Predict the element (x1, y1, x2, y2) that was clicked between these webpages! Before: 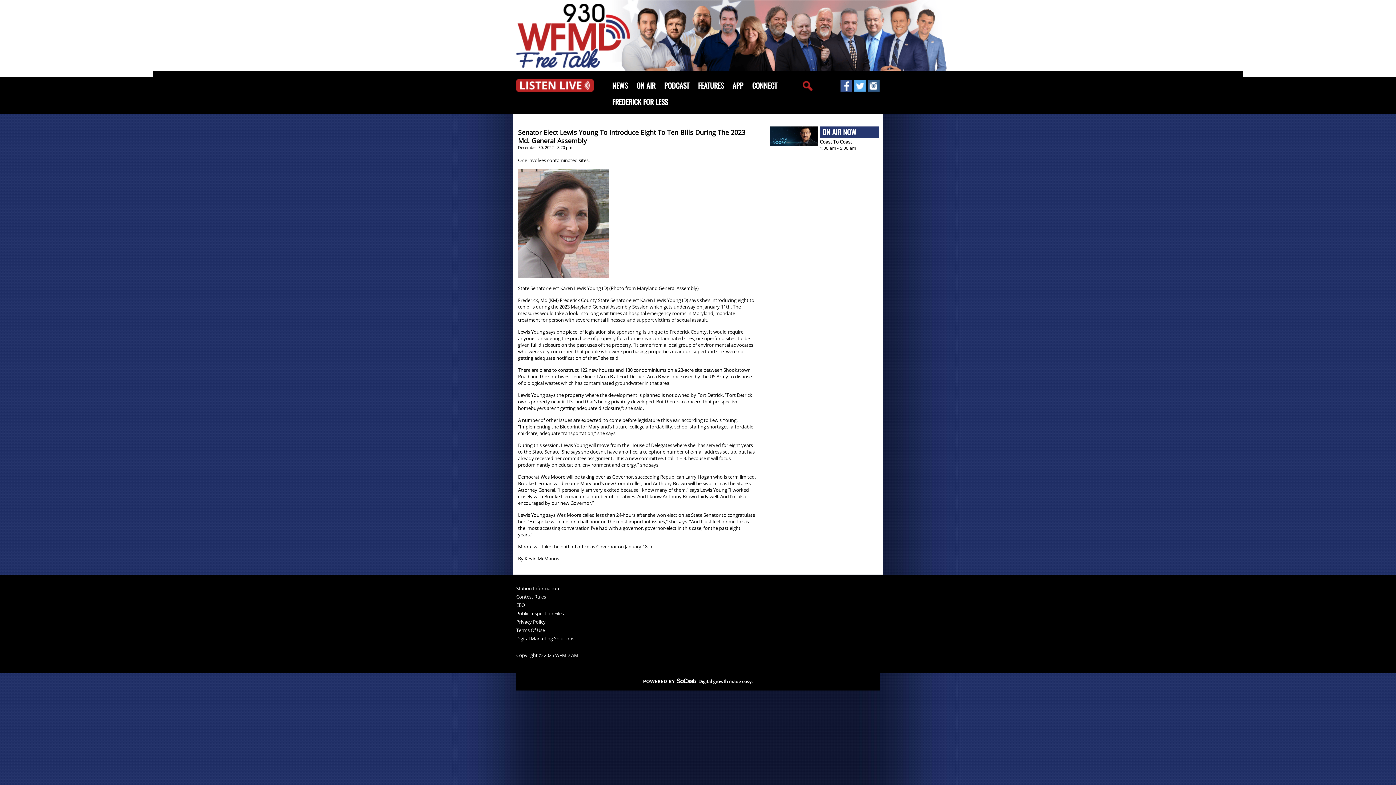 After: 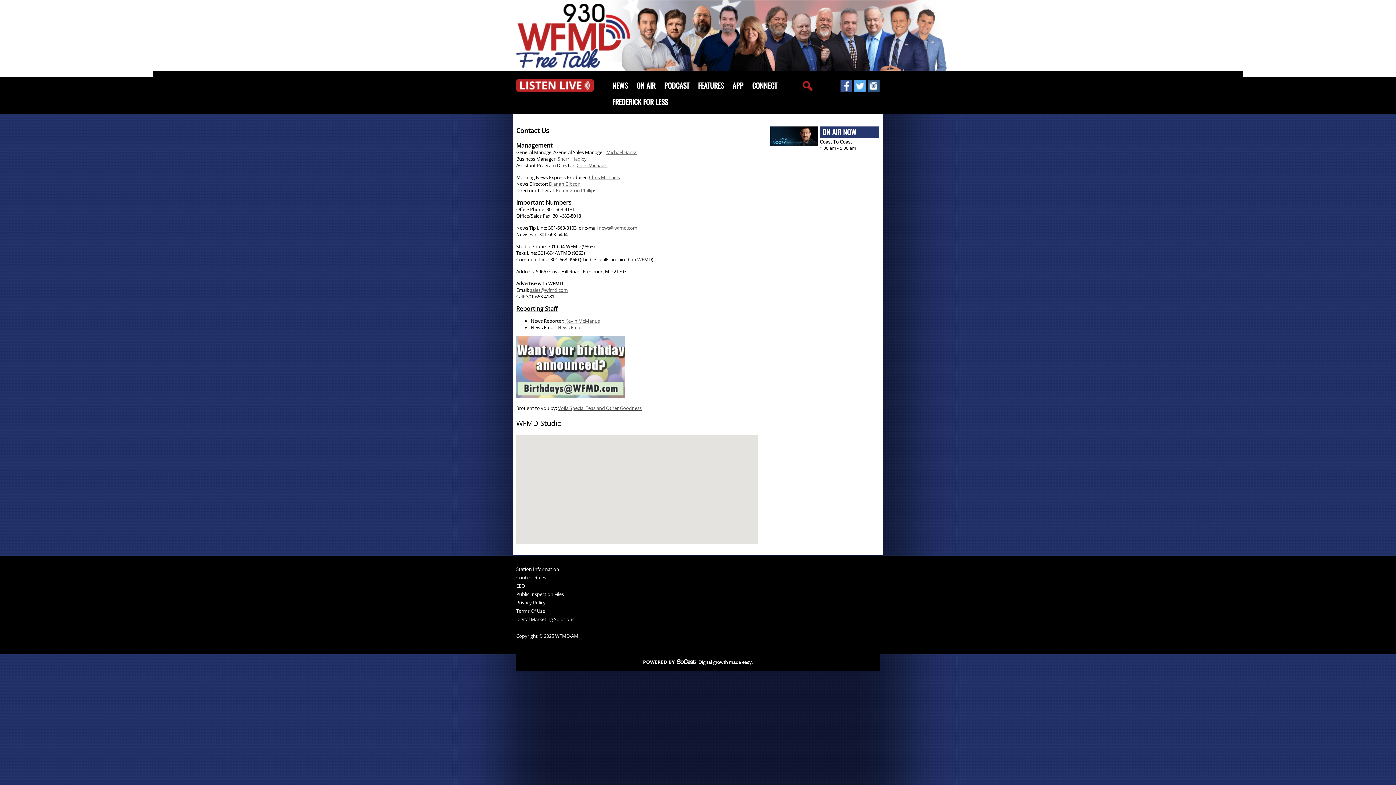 Action: label: CONNECT bbox: (748, 77, 781, 93)